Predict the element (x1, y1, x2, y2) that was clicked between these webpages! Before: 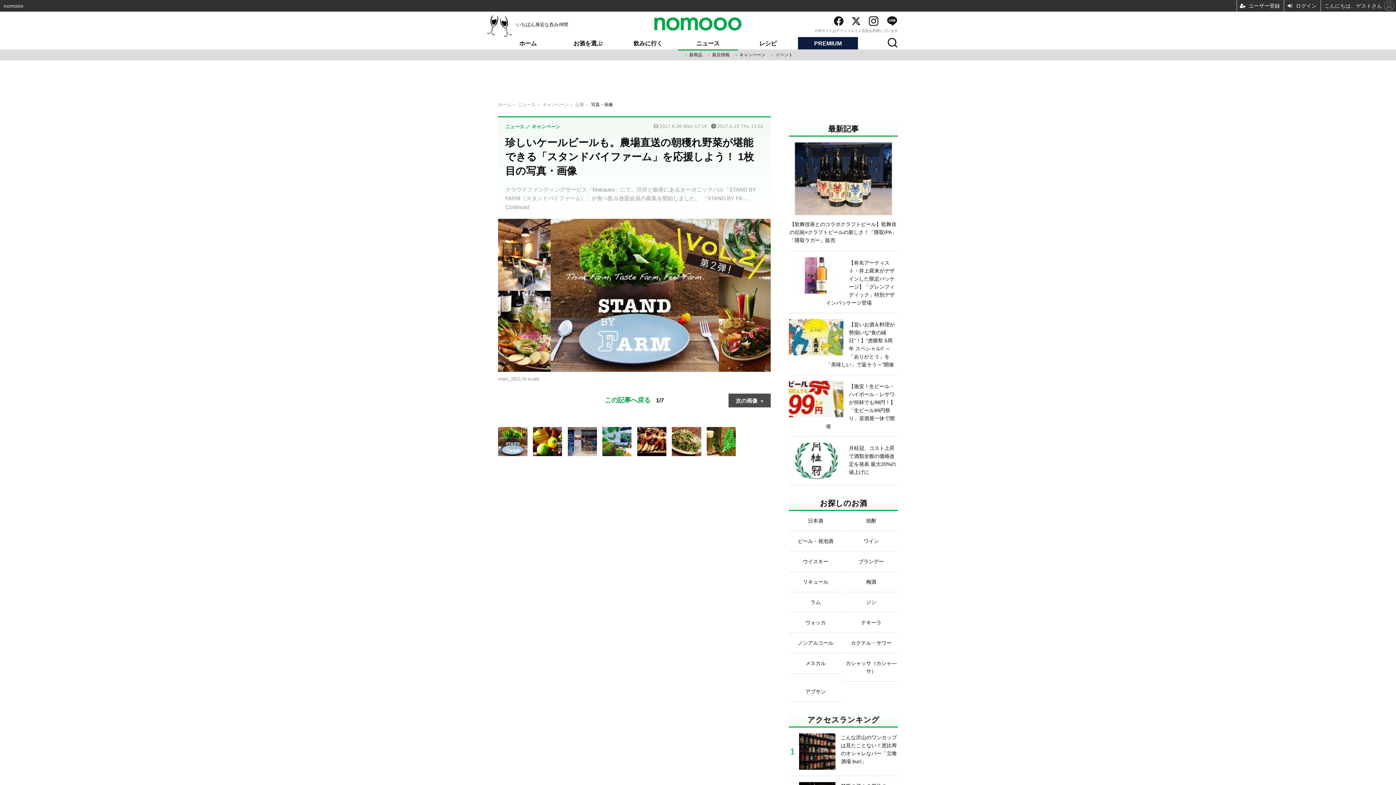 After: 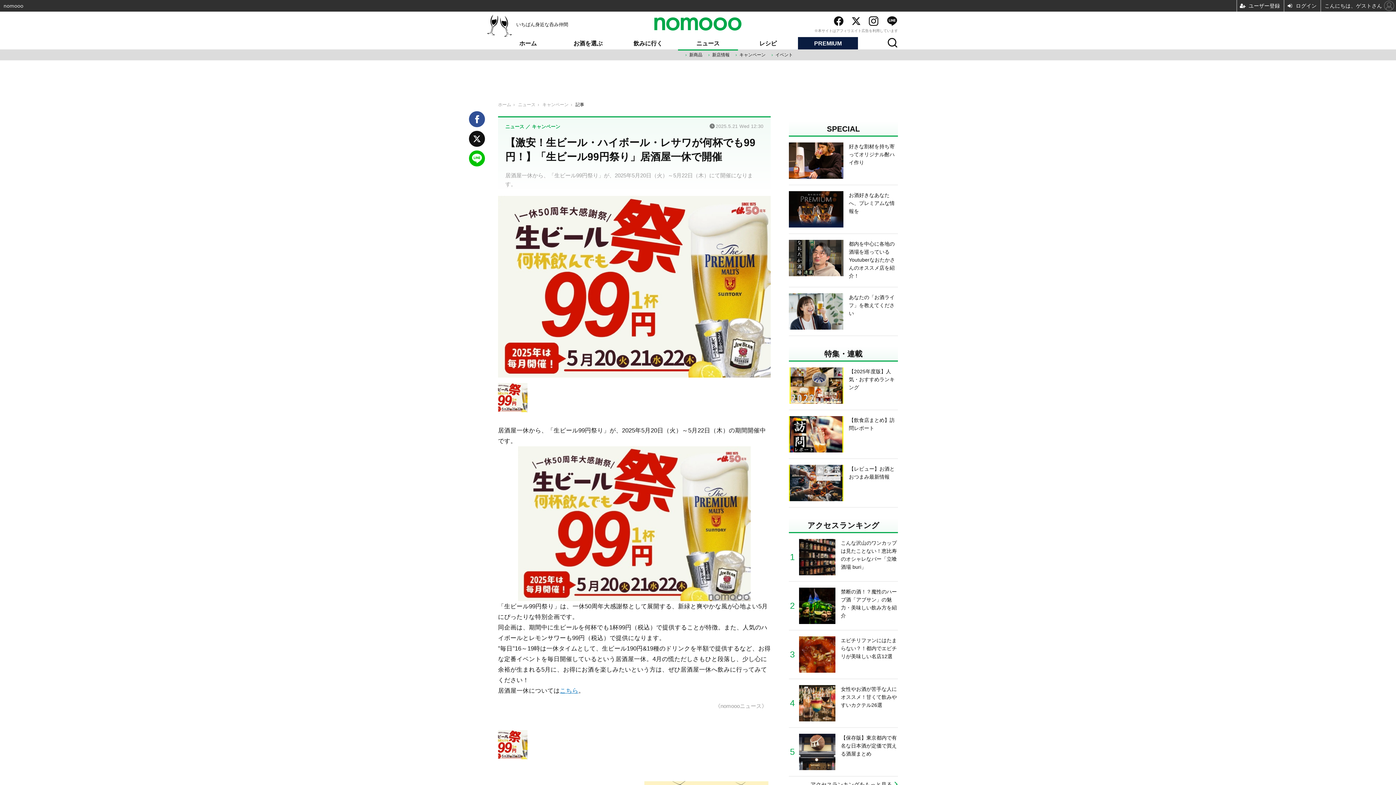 Action: label: 【激安！生ビール・ハイボール・レサワが何杯でも99円！】「生ビール99円祭り」居酒屋一休で開催 bbox: (789, 381, 898, 430)